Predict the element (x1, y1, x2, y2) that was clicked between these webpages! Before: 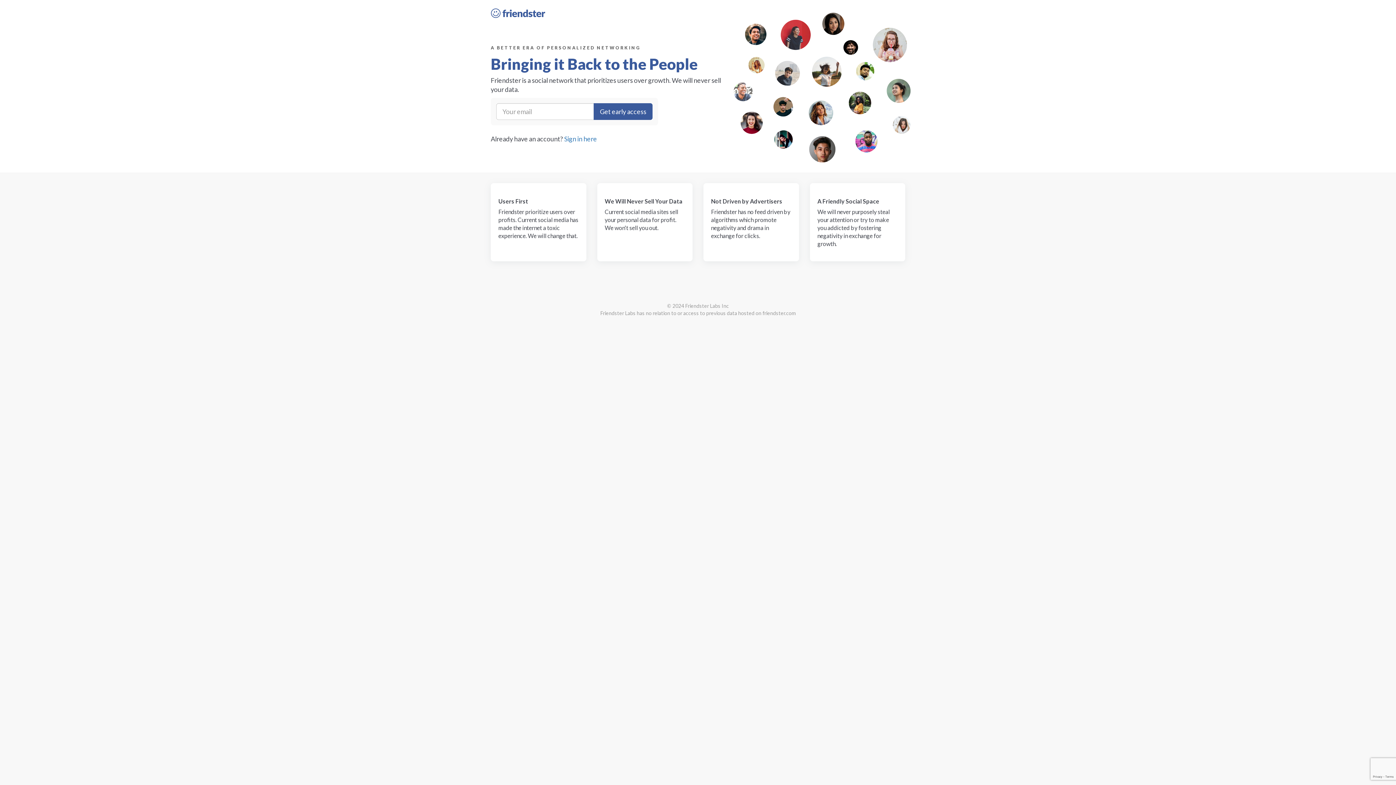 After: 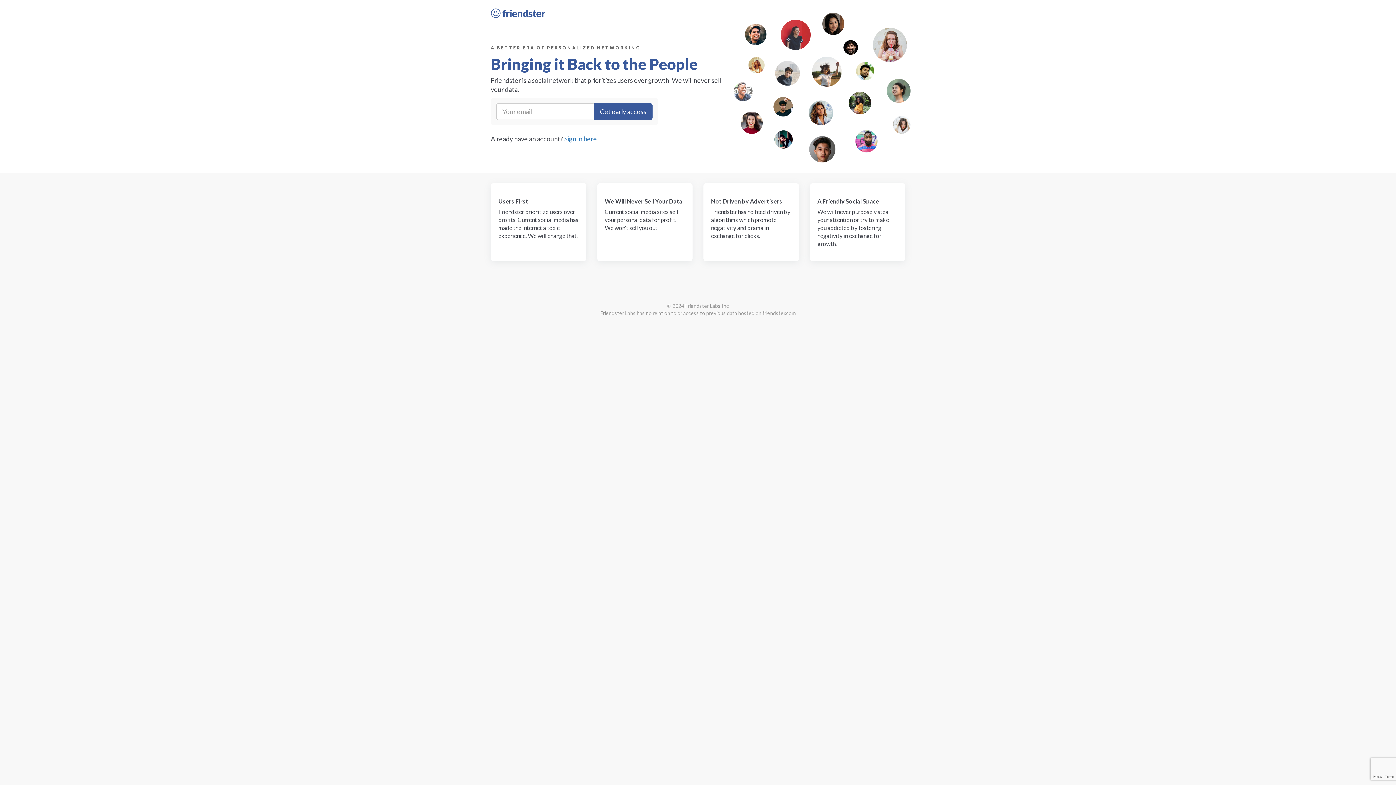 Action: bbox: (490, 9, 545, 15)